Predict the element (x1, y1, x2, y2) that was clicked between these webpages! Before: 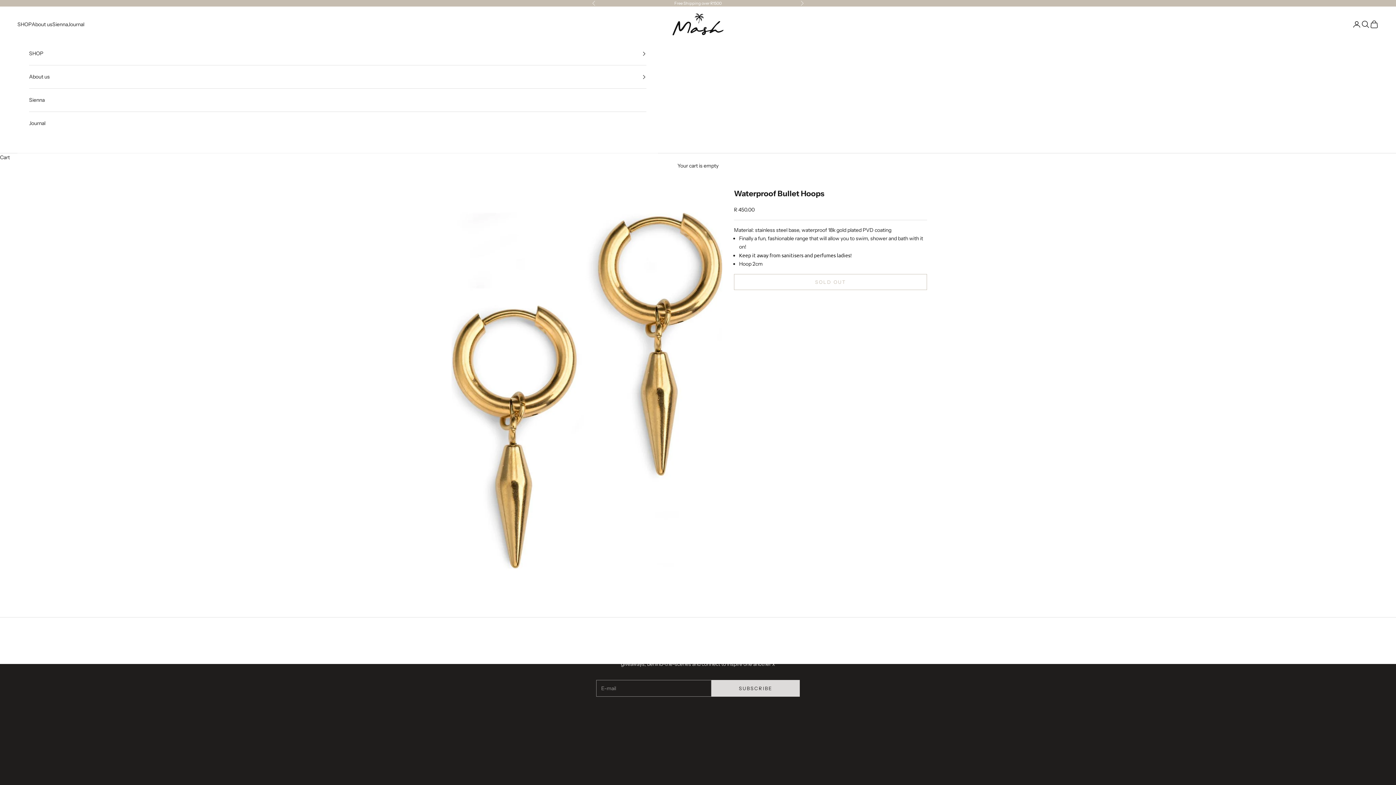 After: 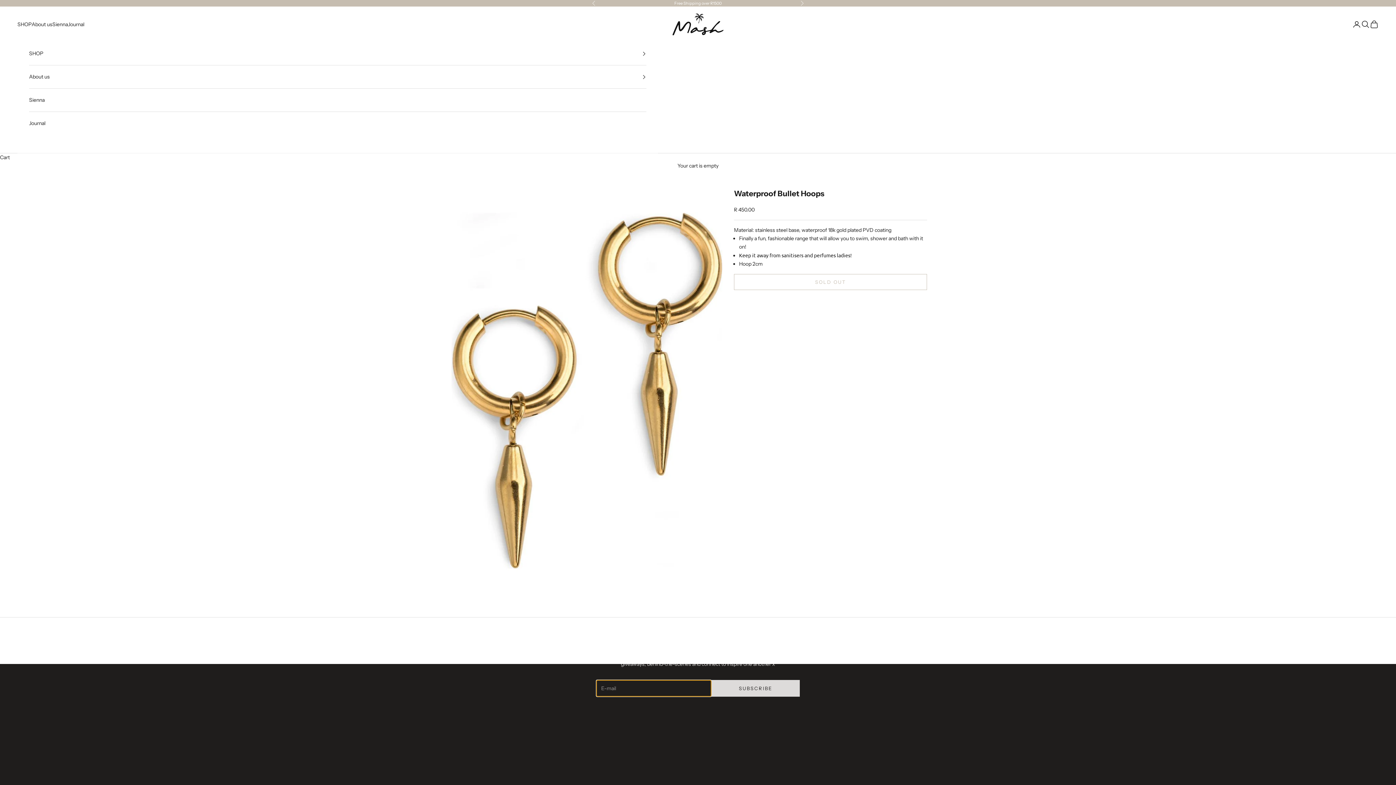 Action: label: SUBSCRIBE bbox: (711, 680, 800, 697)